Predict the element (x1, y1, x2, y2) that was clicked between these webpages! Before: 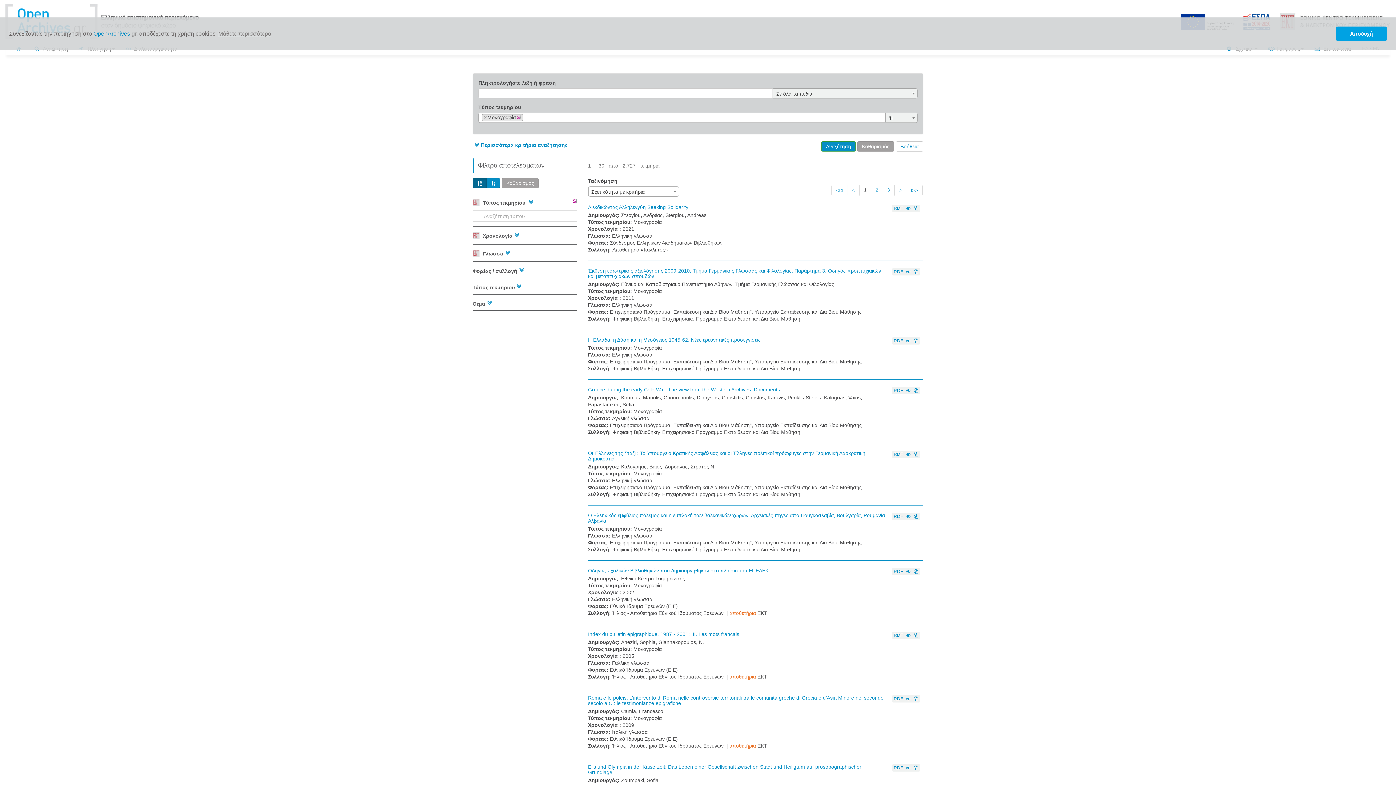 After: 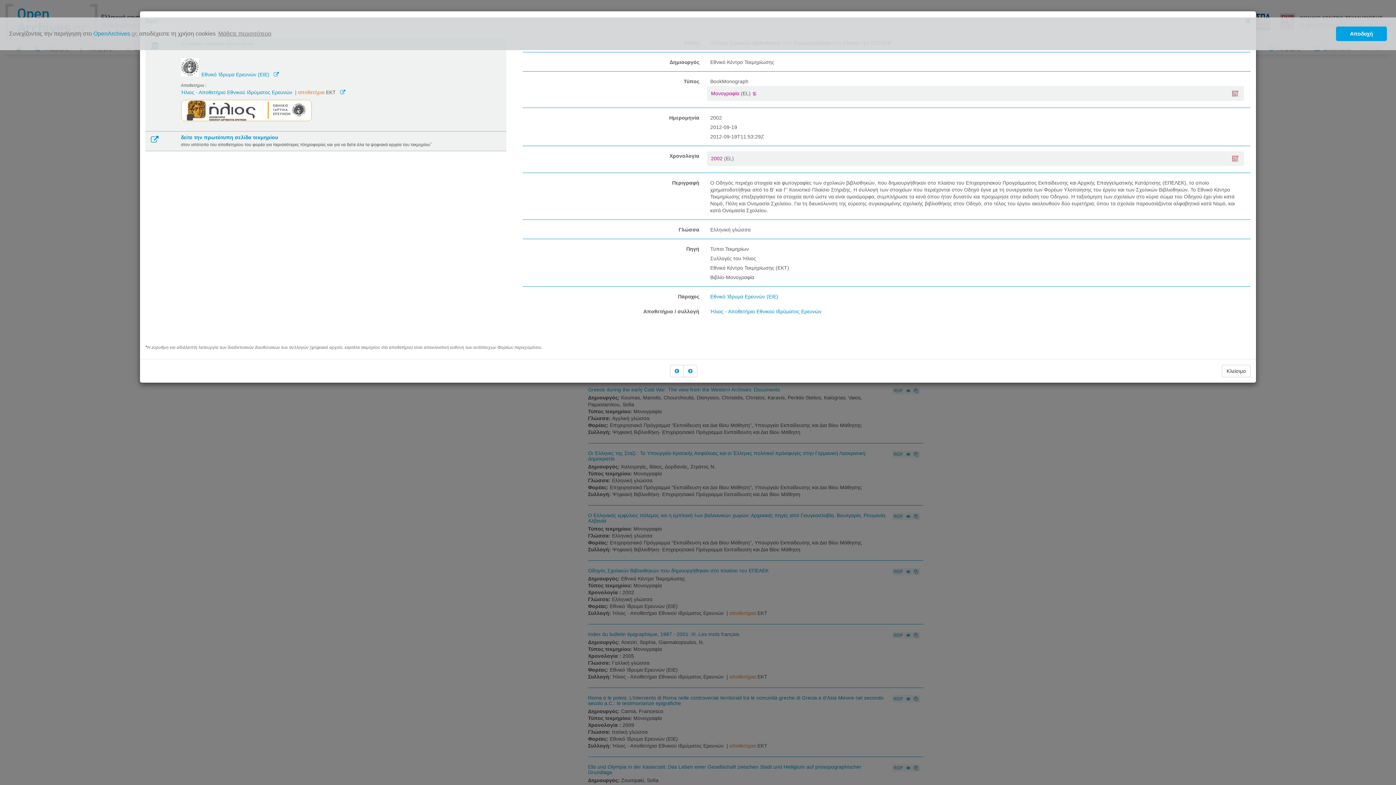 Action: bbox: (904, 568, 912, 575)